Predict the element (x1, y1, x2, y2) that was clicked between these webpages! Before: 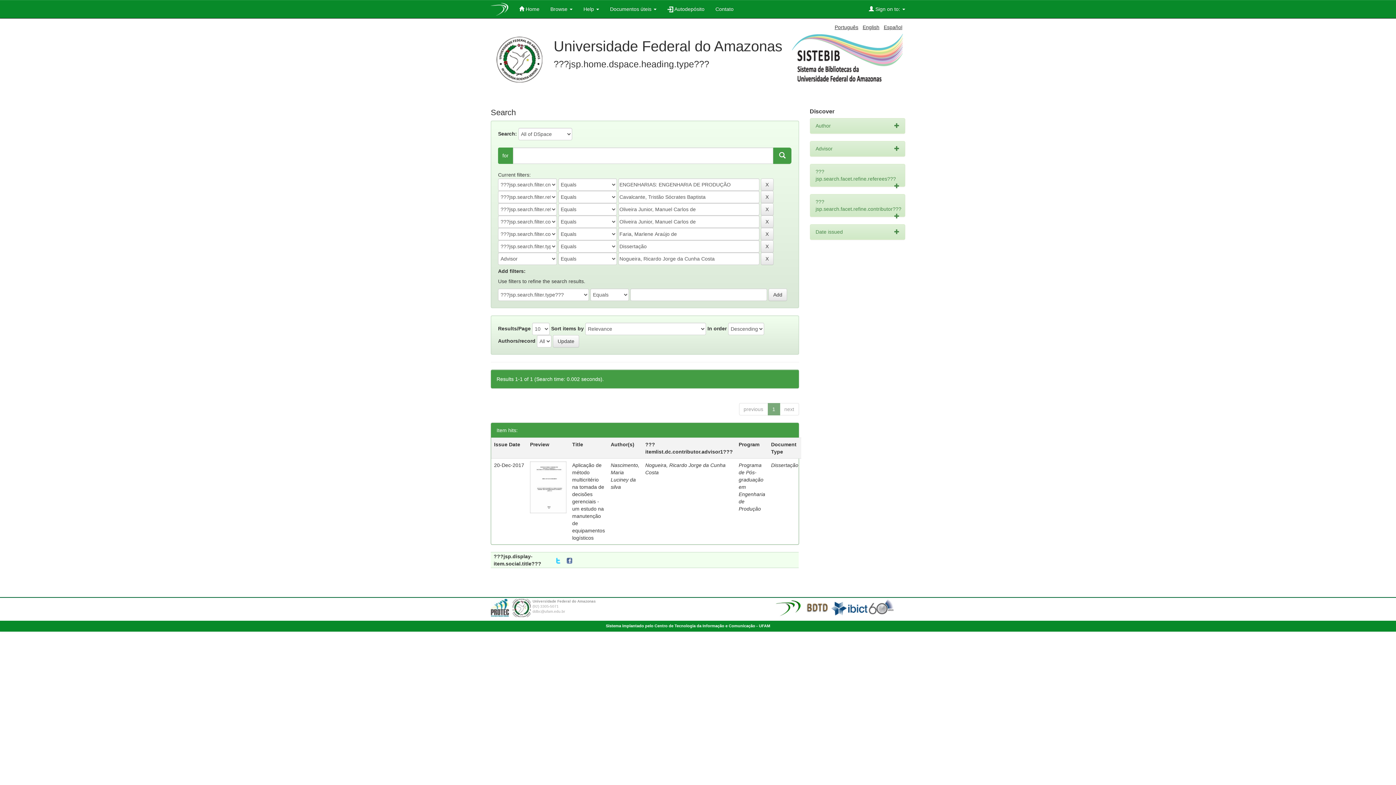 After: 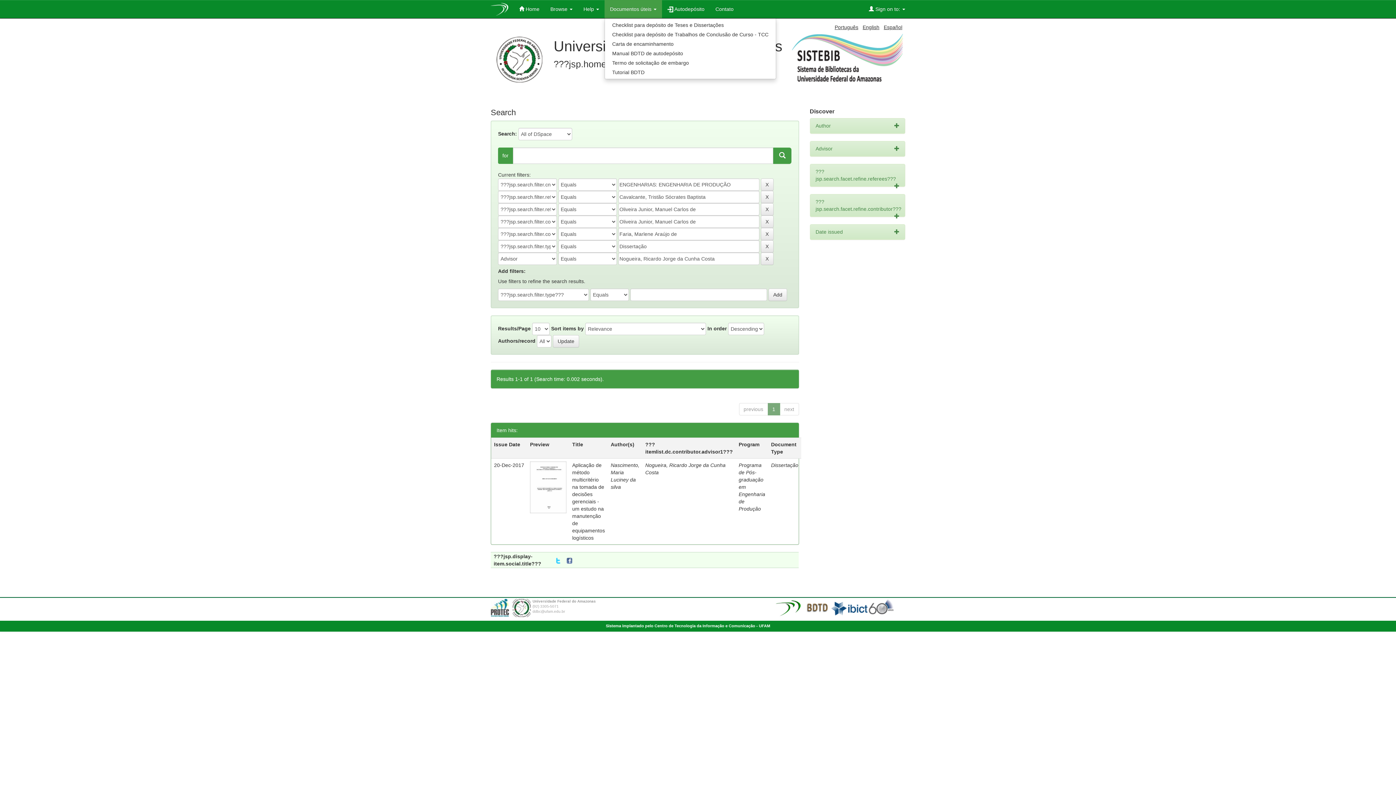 Action: label: Documentos úteis  bbox: (604, 0, 662, 18)